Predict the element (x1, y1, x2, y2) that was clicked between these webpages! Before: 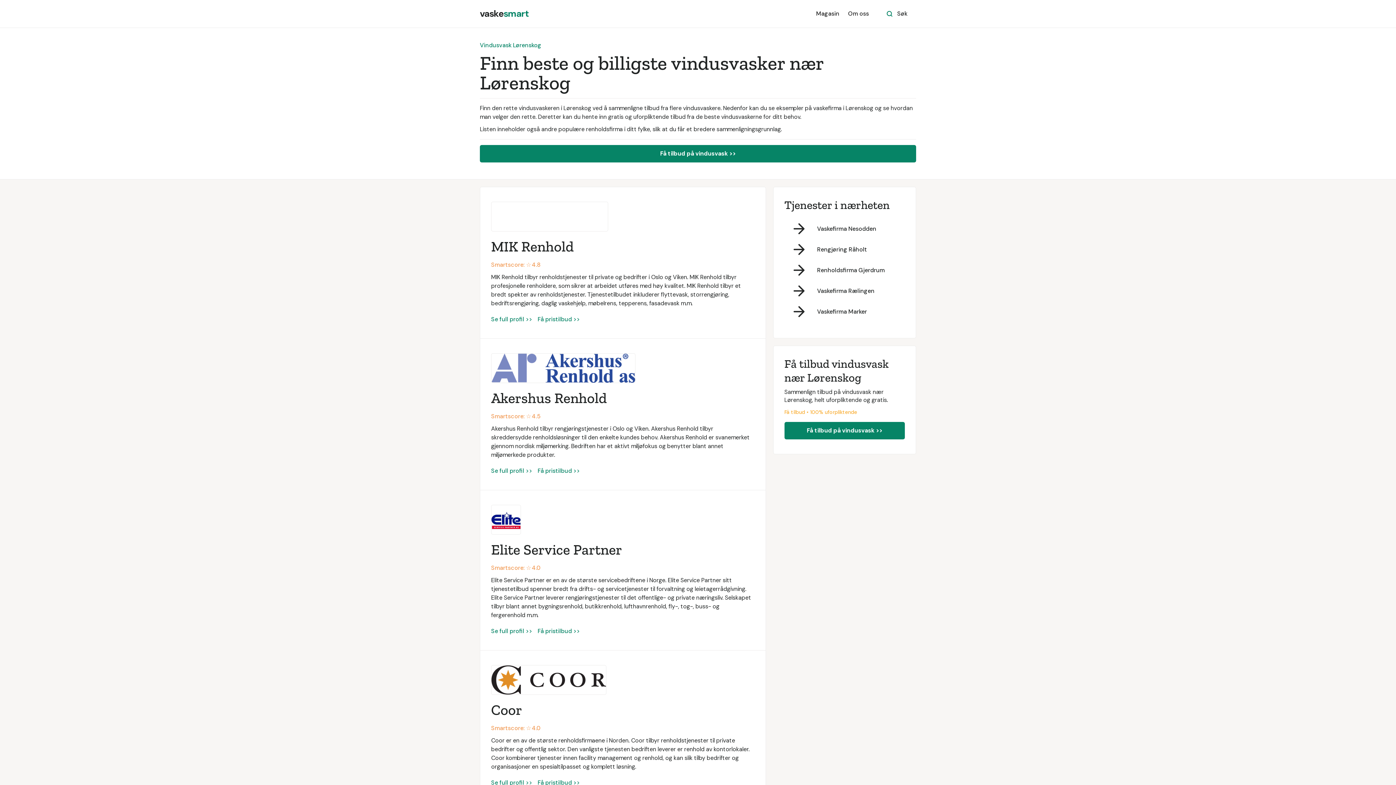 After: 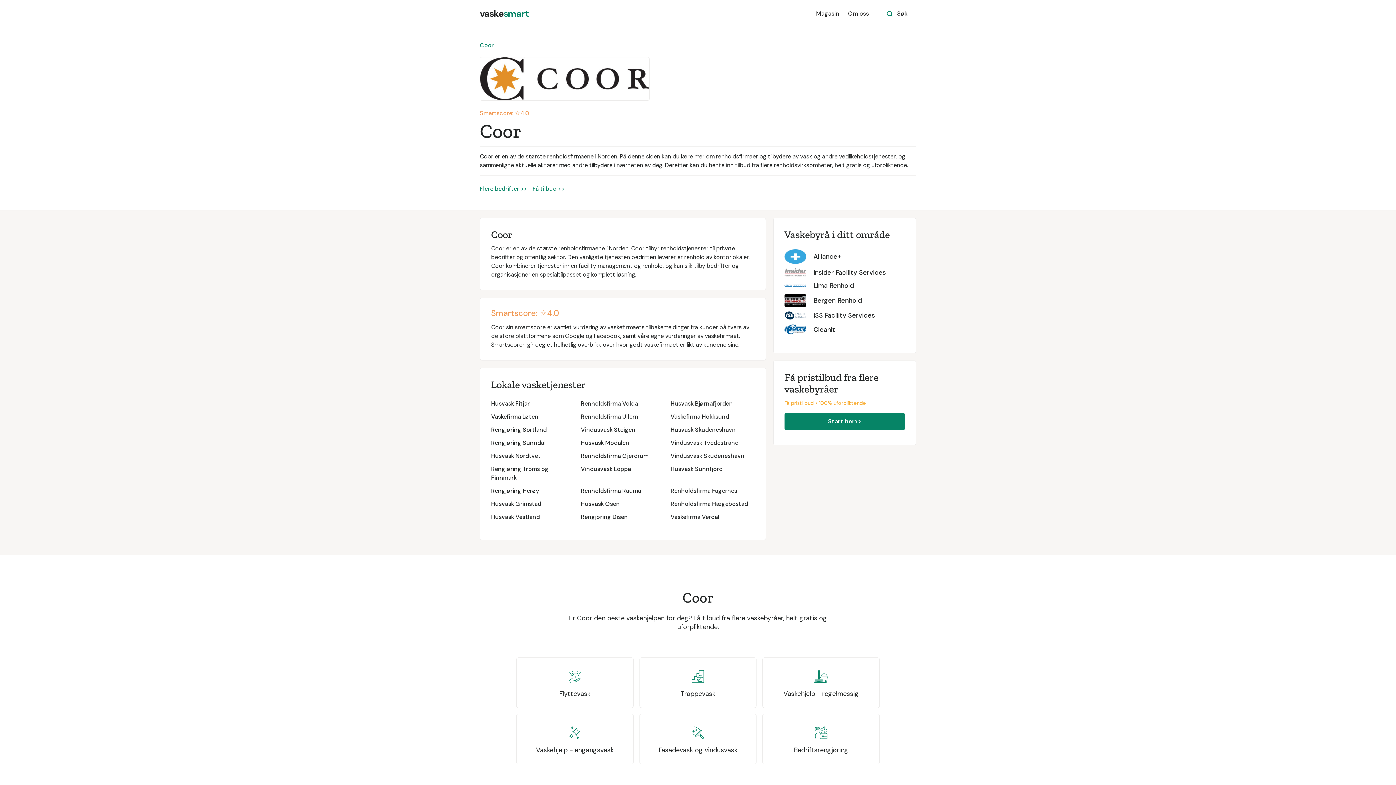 Action: label: Se full profil >> bbox: (491, 778, 532, 787)